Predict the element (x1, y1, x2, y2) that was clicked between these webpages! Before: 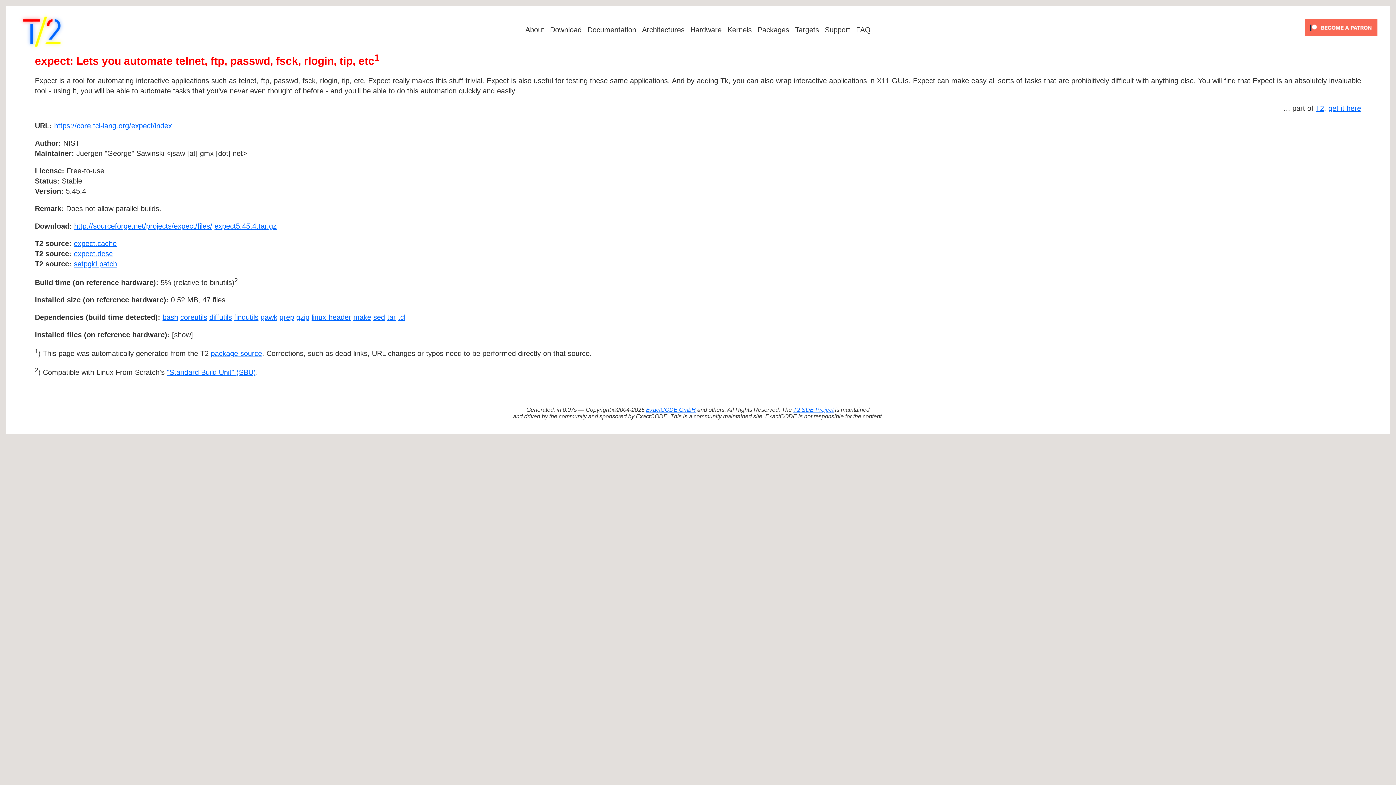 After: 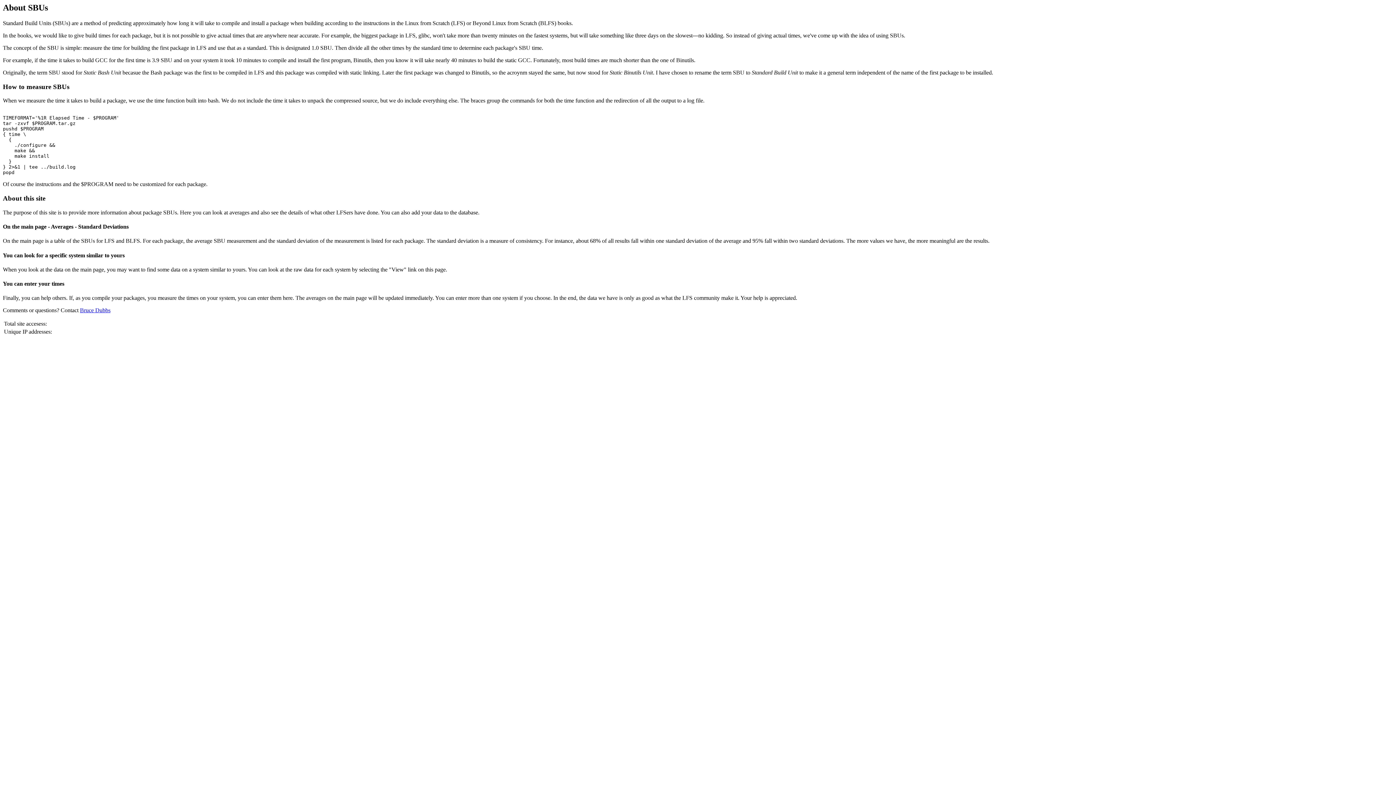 Action: label: "Standard Build Unit" (SBU) bbox: (166, 368, 256, 376)